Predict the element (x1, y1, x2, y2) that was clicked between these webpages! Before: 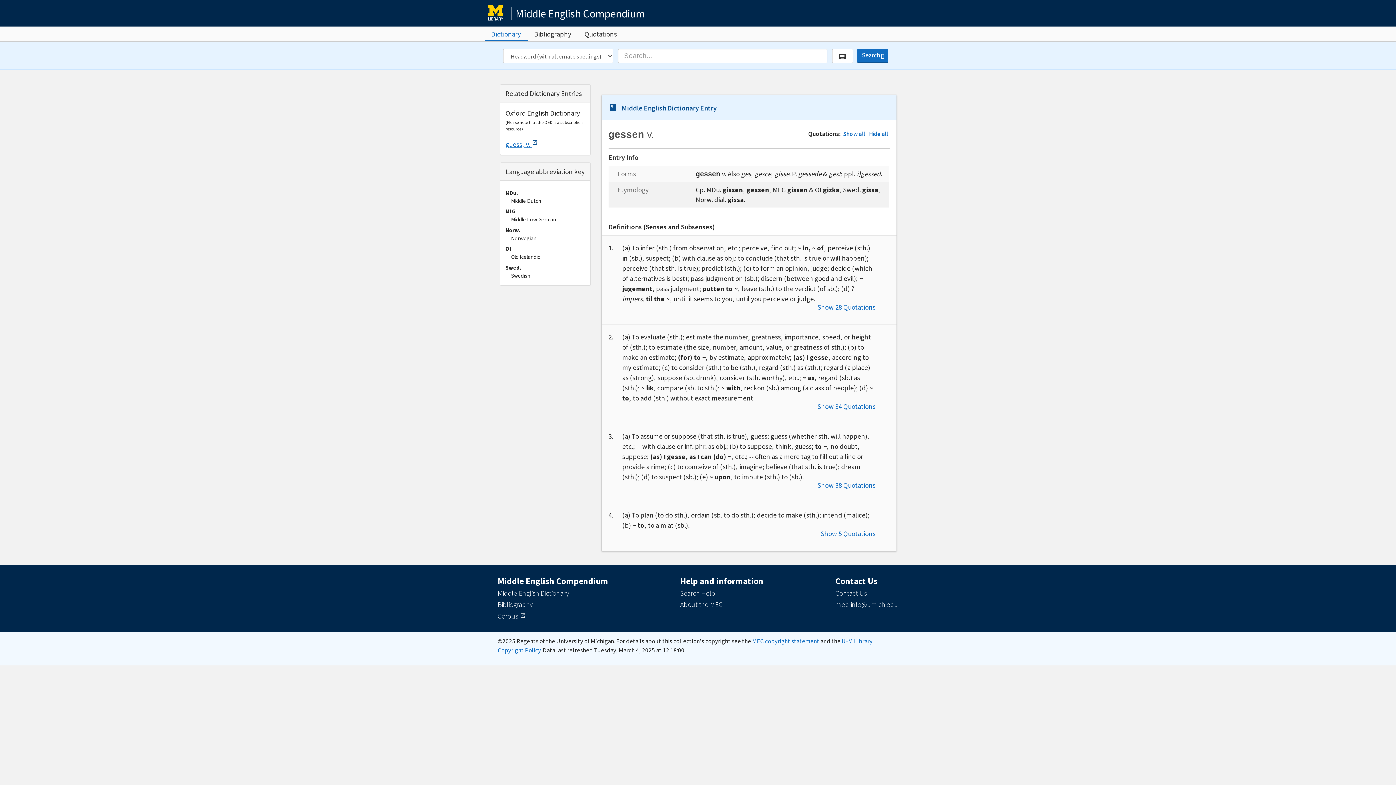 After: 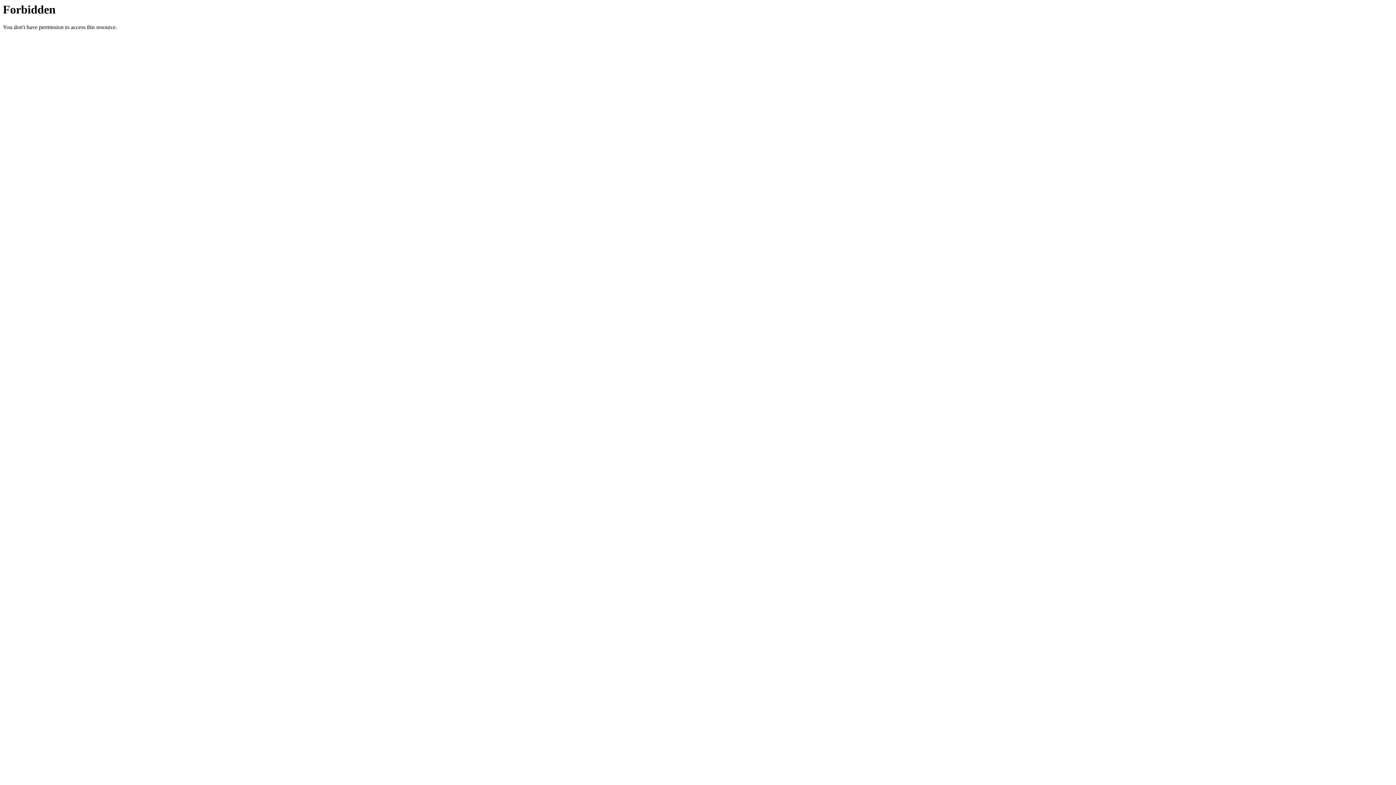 Action: bbox: (505, 139, 539, 148) label: guess, v. 